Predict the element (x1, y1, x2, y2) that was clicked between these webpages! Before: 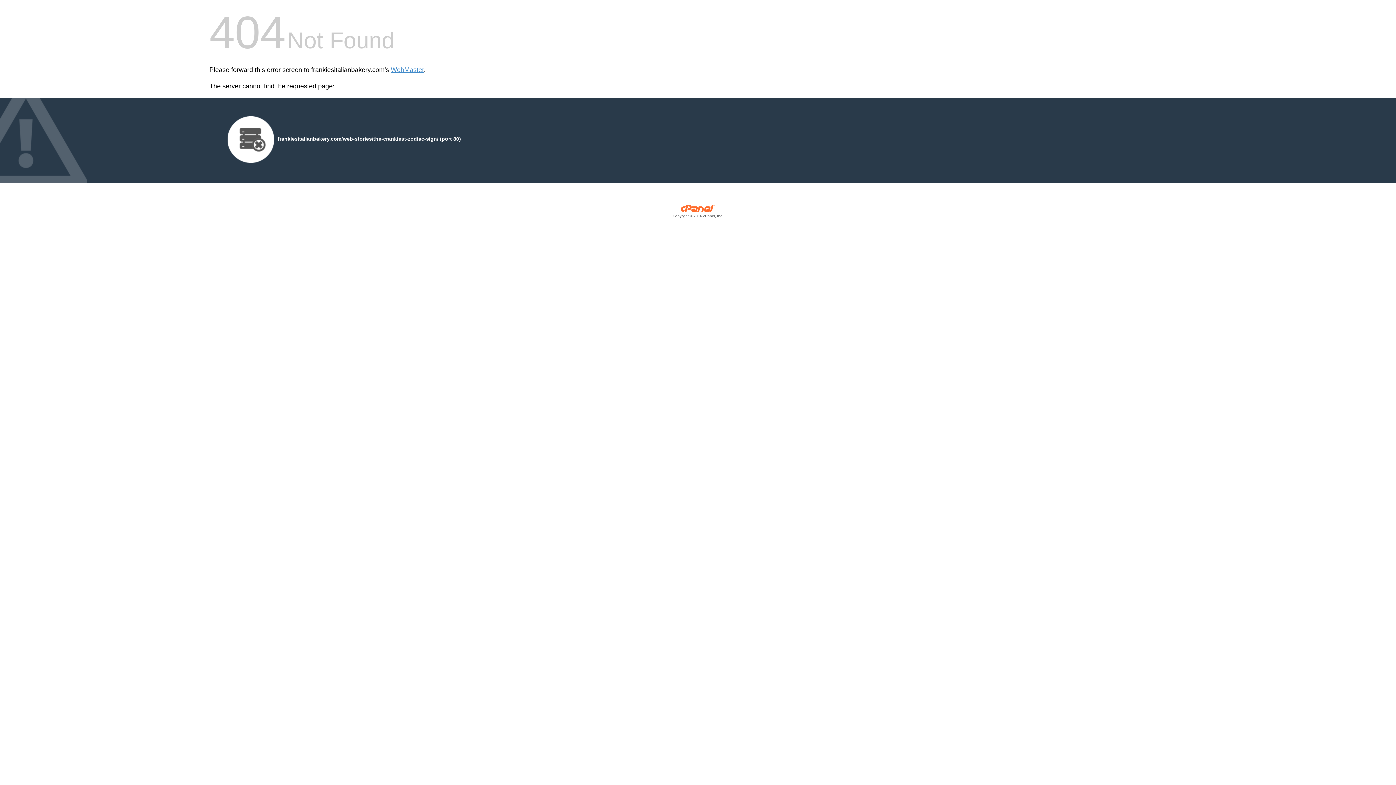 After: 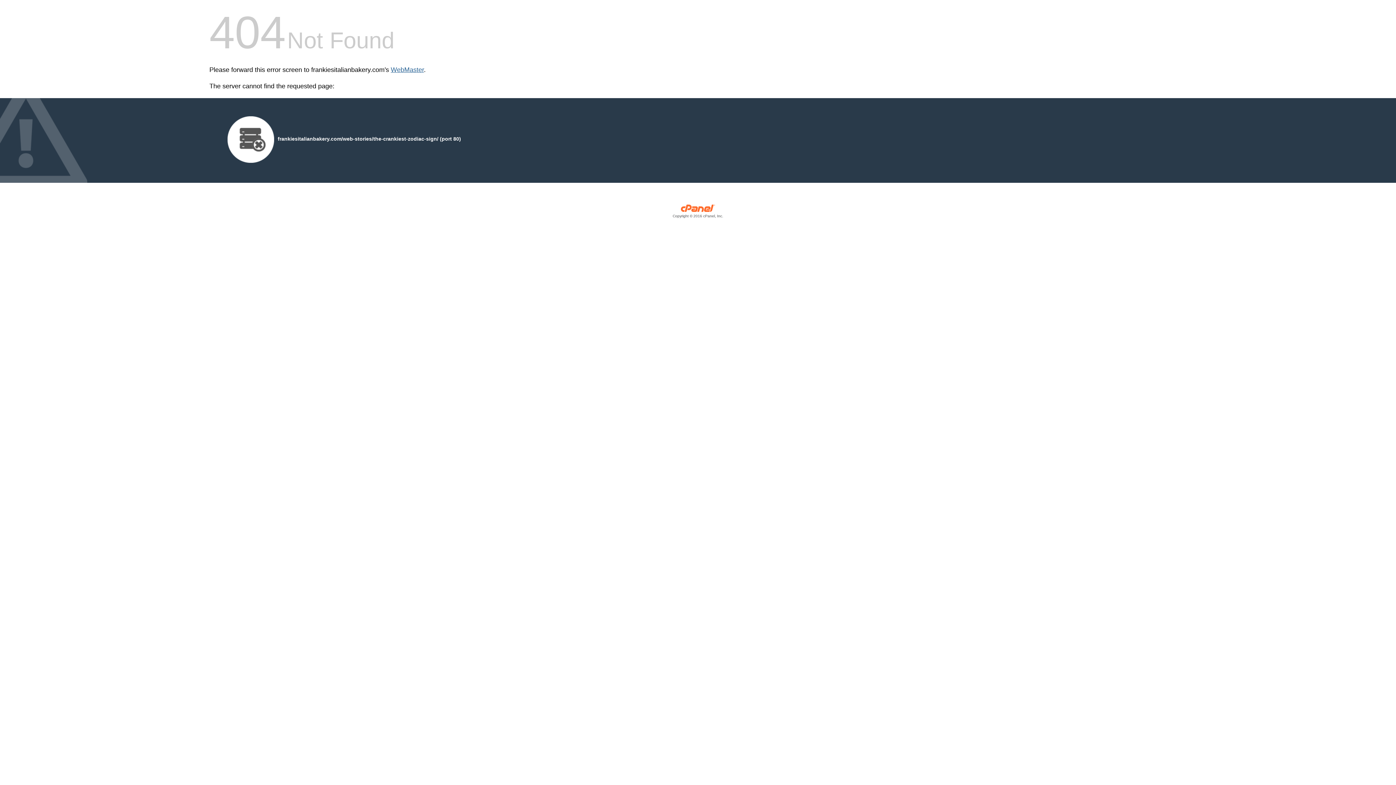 Action: label: WebMaster bbox: (390, 66, 424, 73)